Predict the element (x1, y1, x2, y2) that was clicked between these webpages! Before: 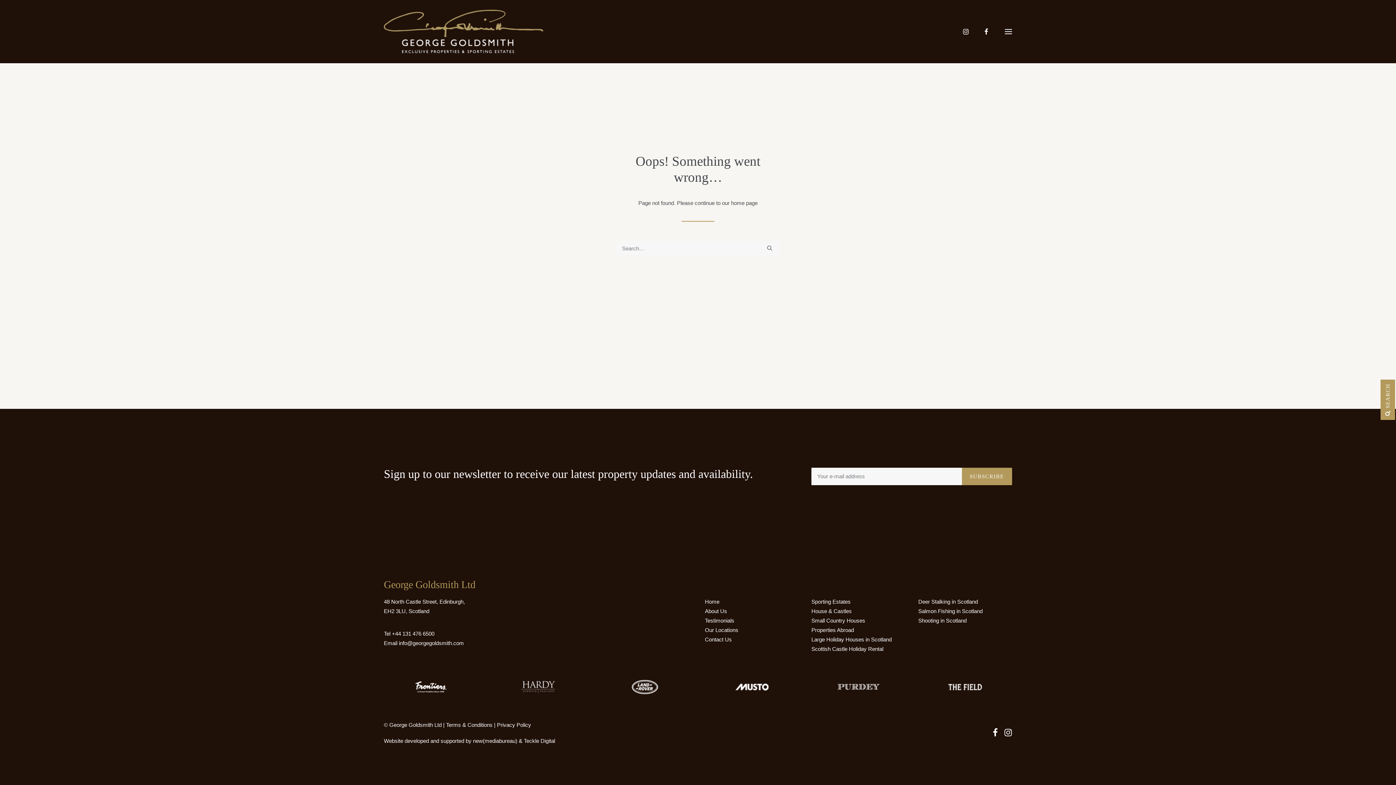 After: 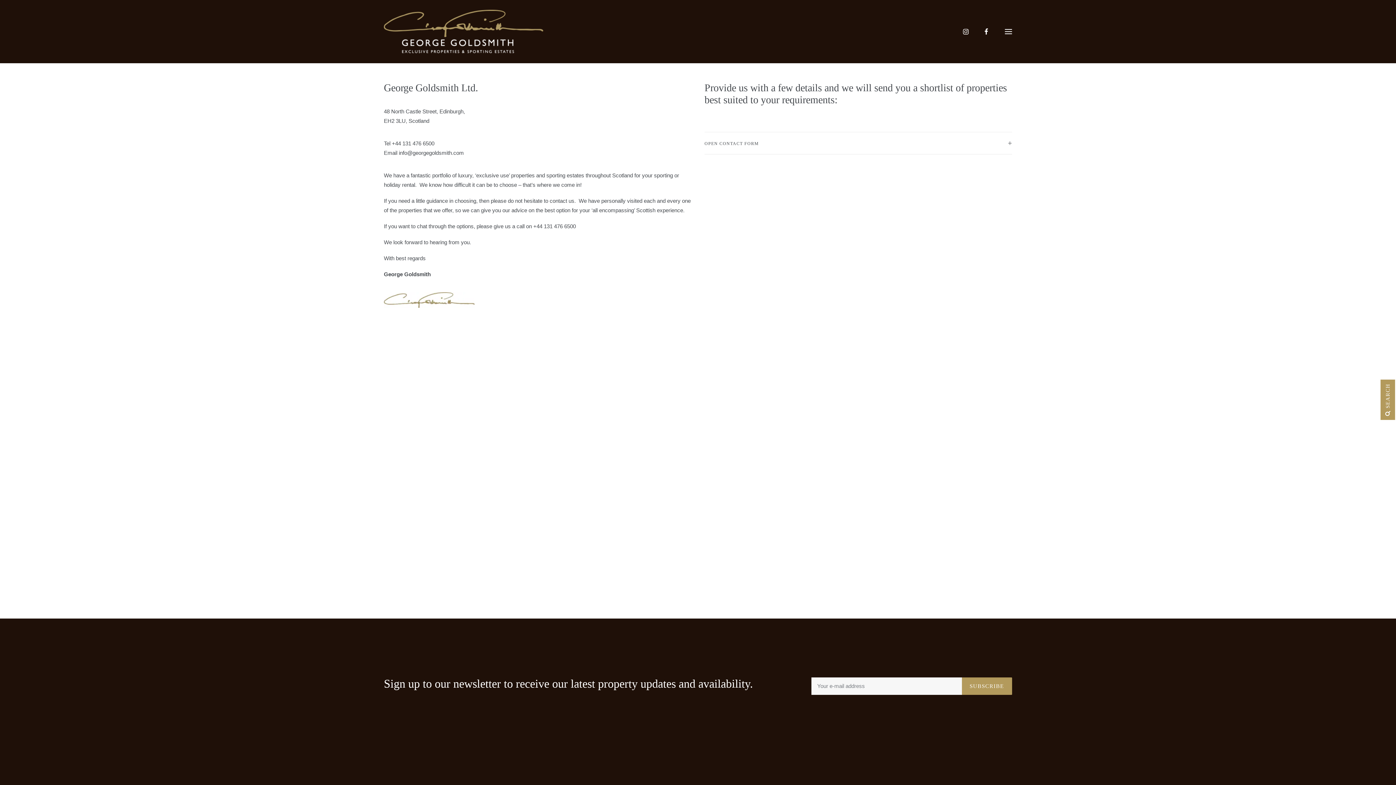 Action: bbox: (705, 636, 732, 642) label: Contact Us